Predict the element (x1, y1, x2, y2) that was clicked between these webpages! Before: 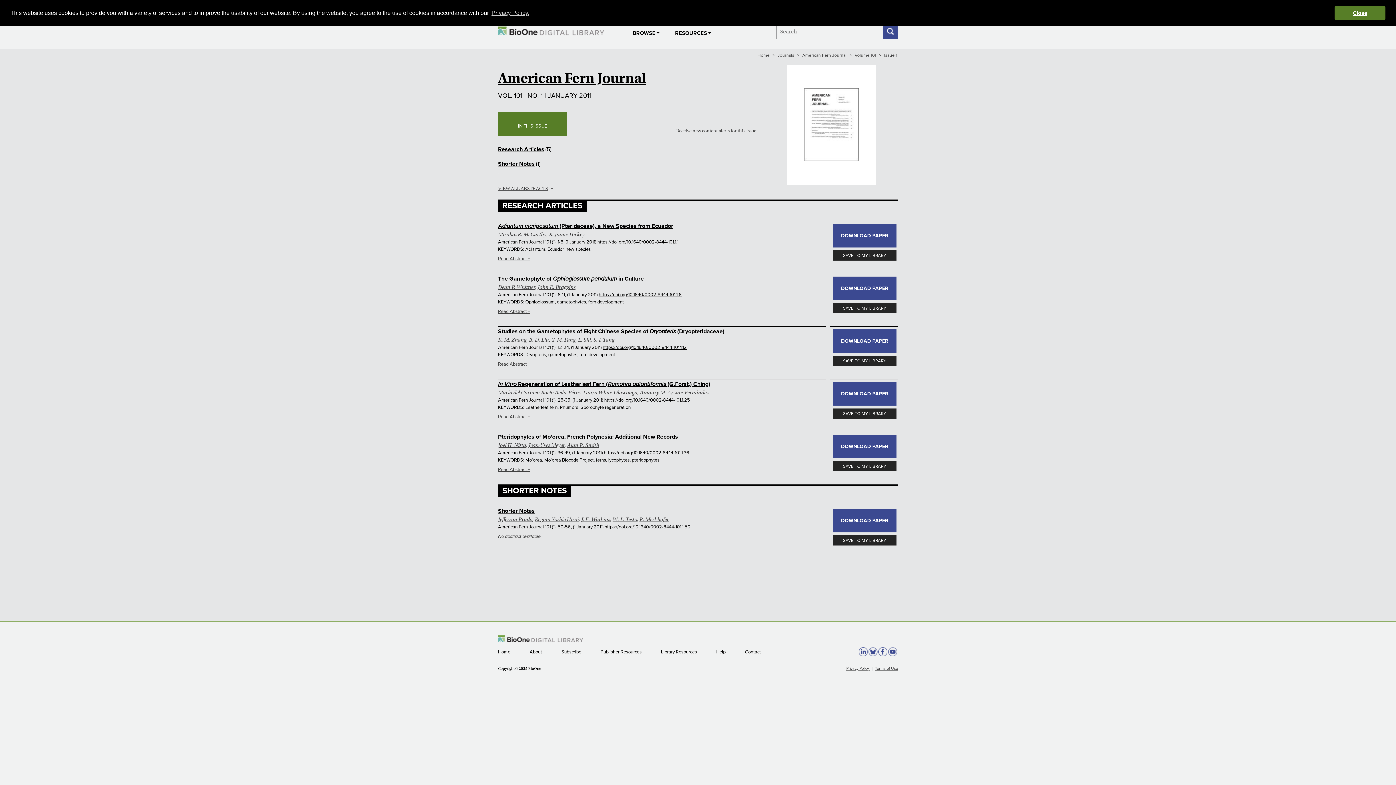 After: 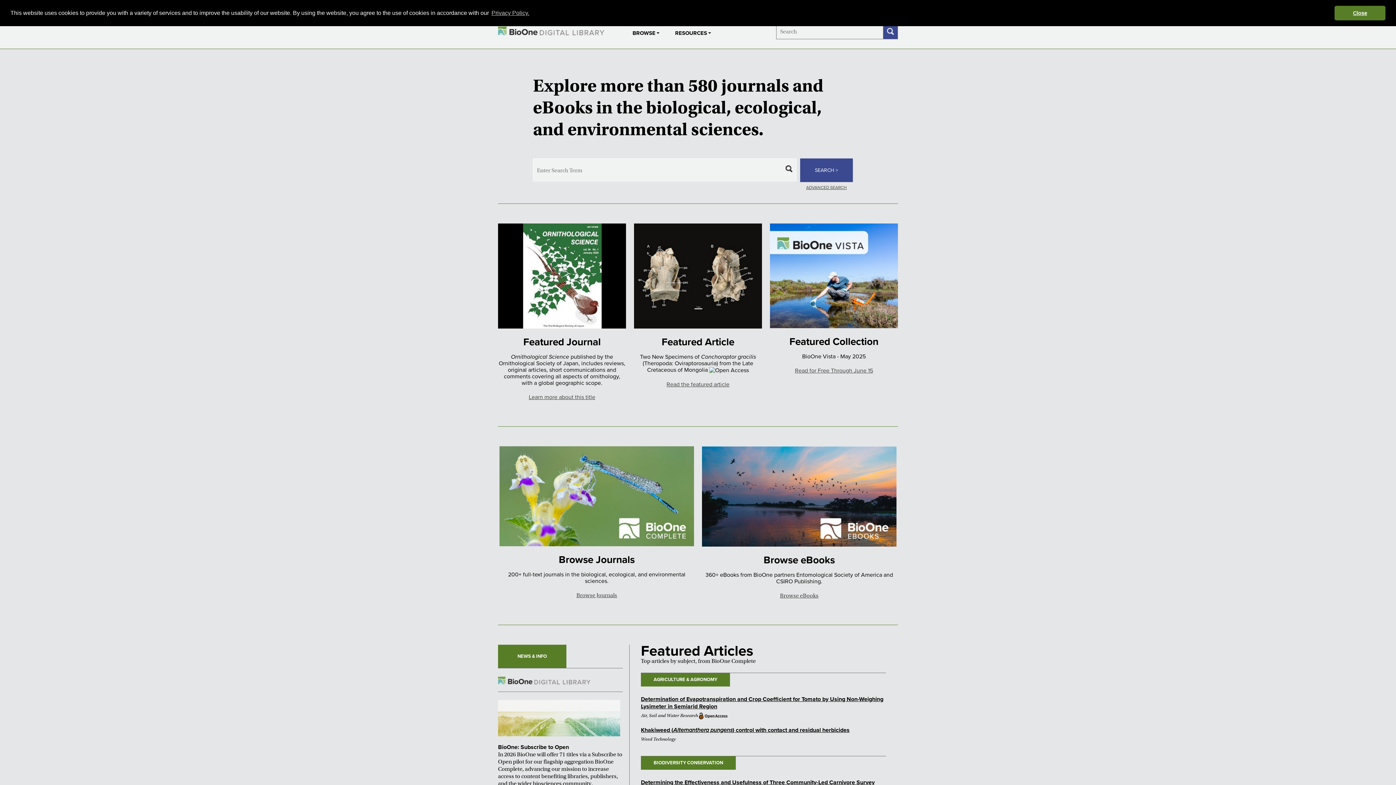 Action: bbox: (498, 649, 511, 655) label: Home 